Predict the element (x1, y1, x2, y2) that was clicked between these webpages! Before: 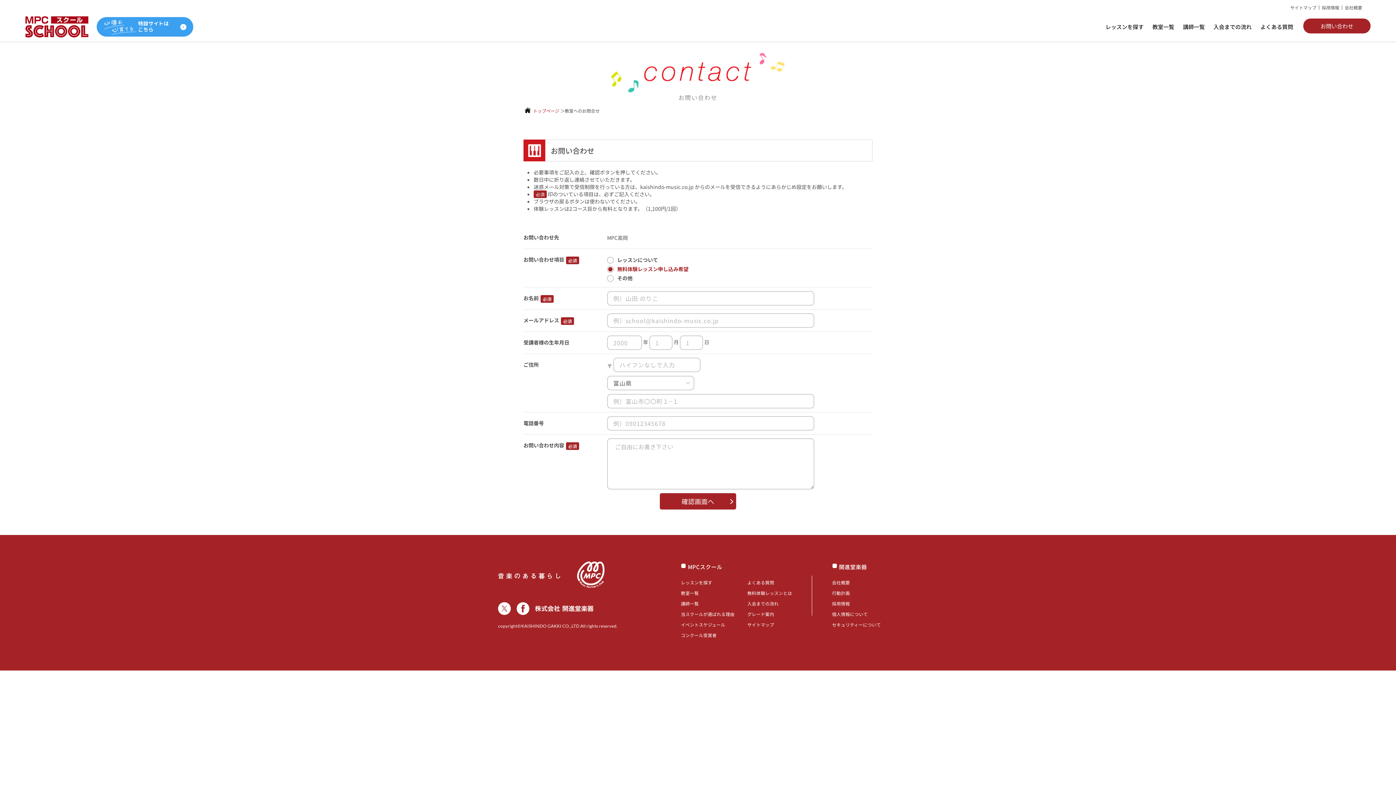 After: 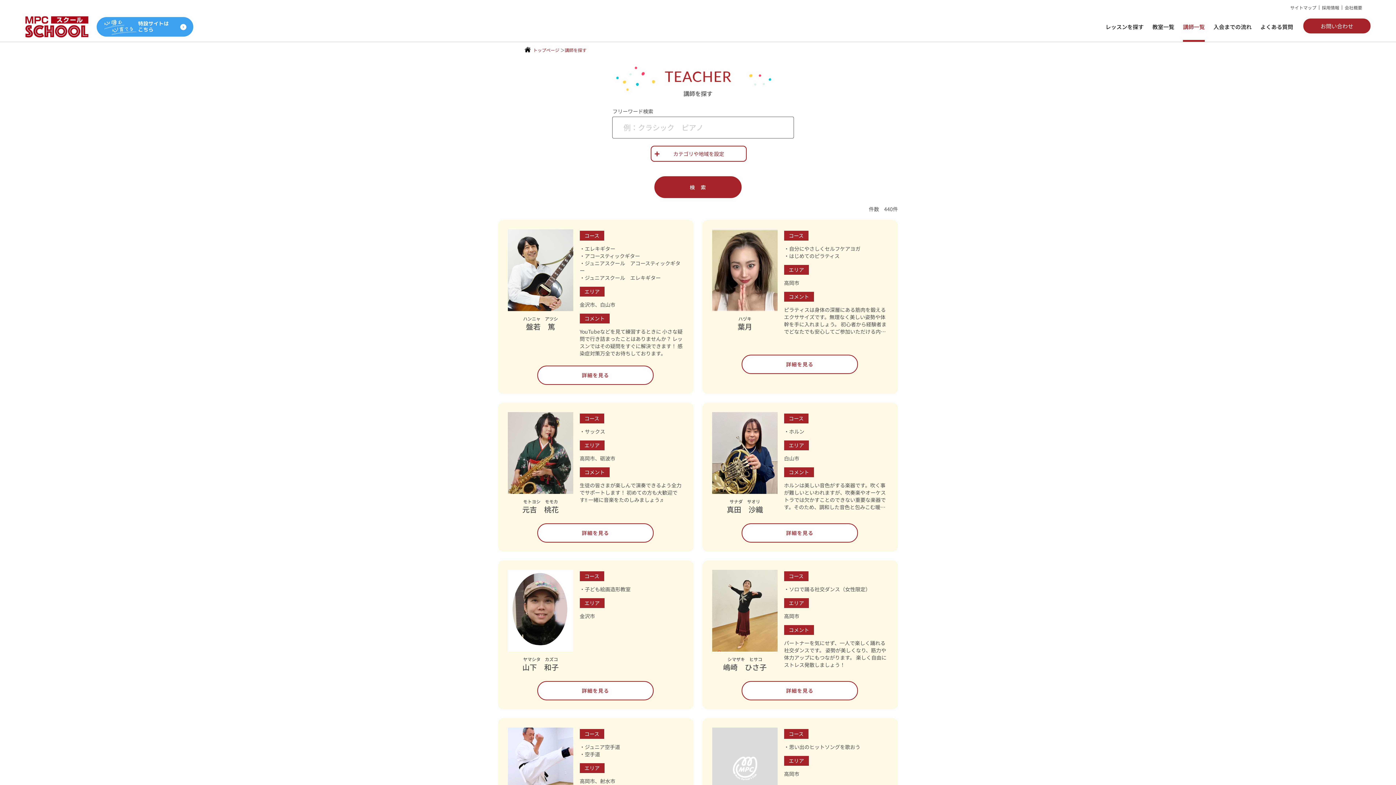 Action: label: 講師一覧 bbox: (1183, 12, 1205, 41)